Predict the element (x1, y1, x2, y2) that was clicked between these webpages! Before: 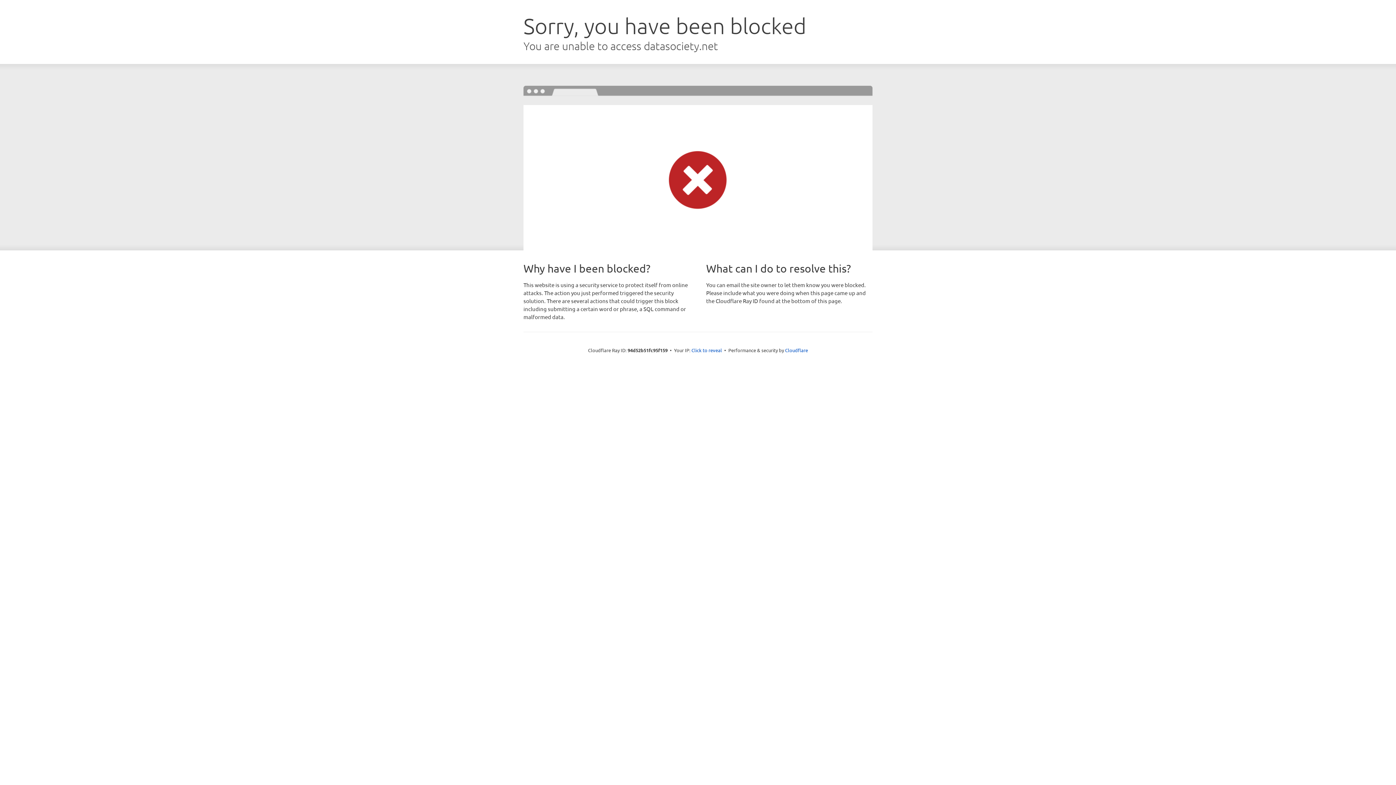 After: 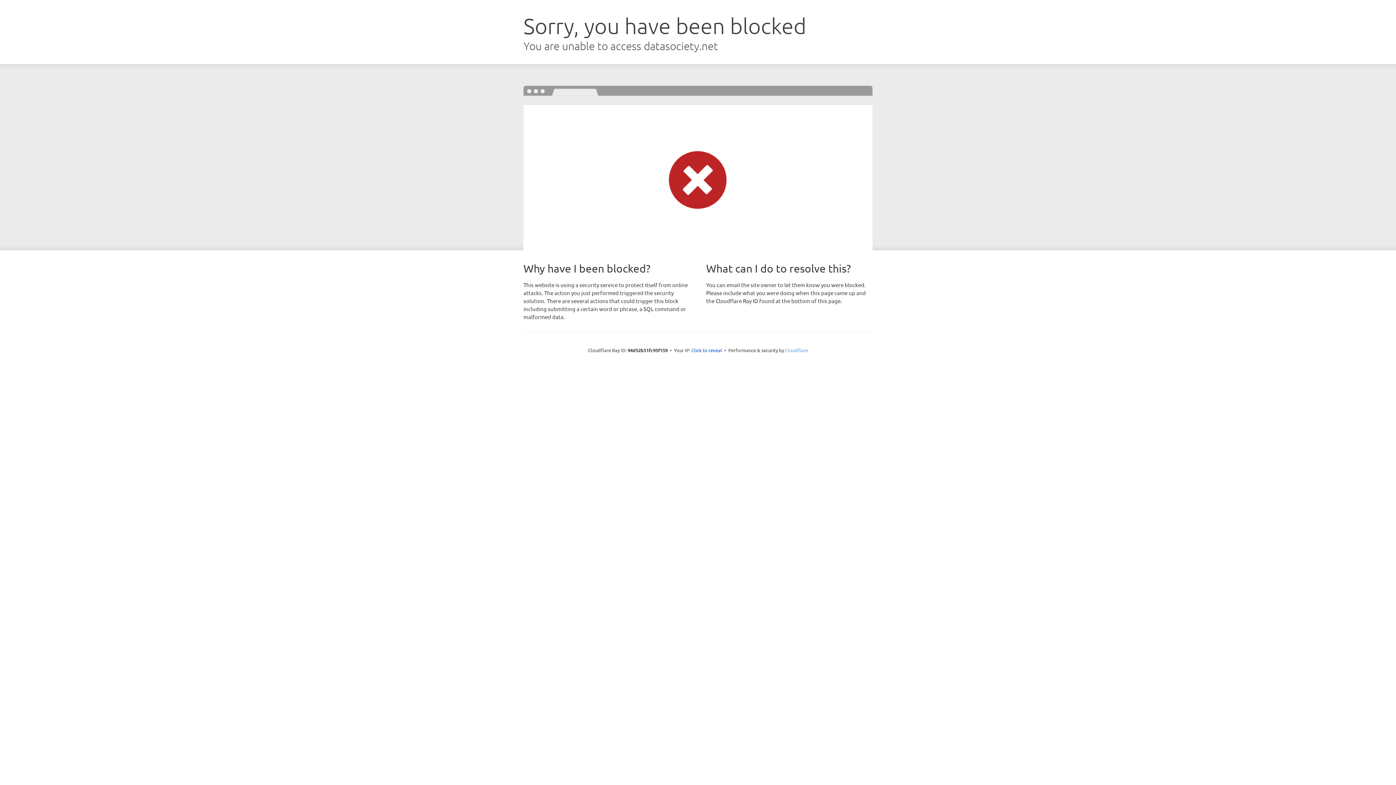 Action: bbox: (785, 347, 808, 353) label: Cloudflare